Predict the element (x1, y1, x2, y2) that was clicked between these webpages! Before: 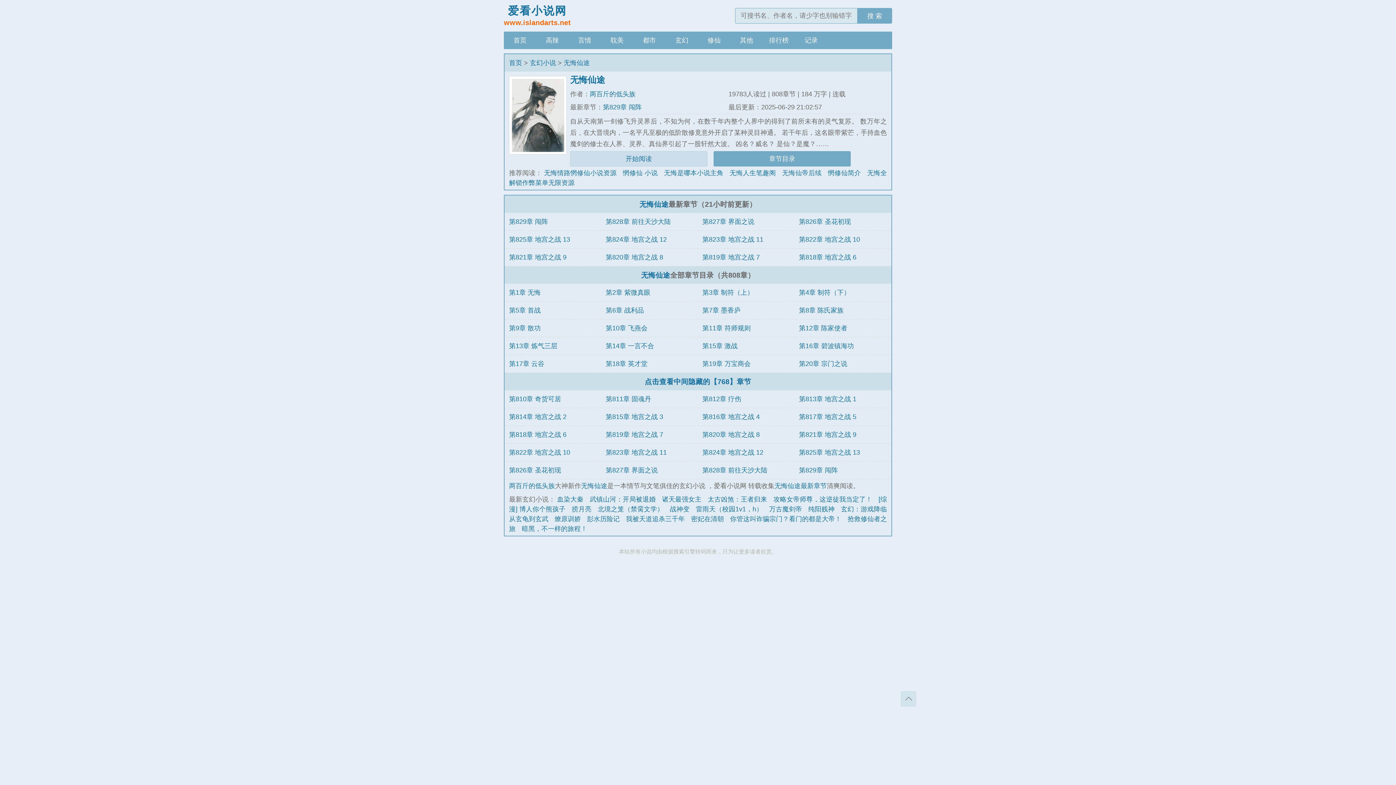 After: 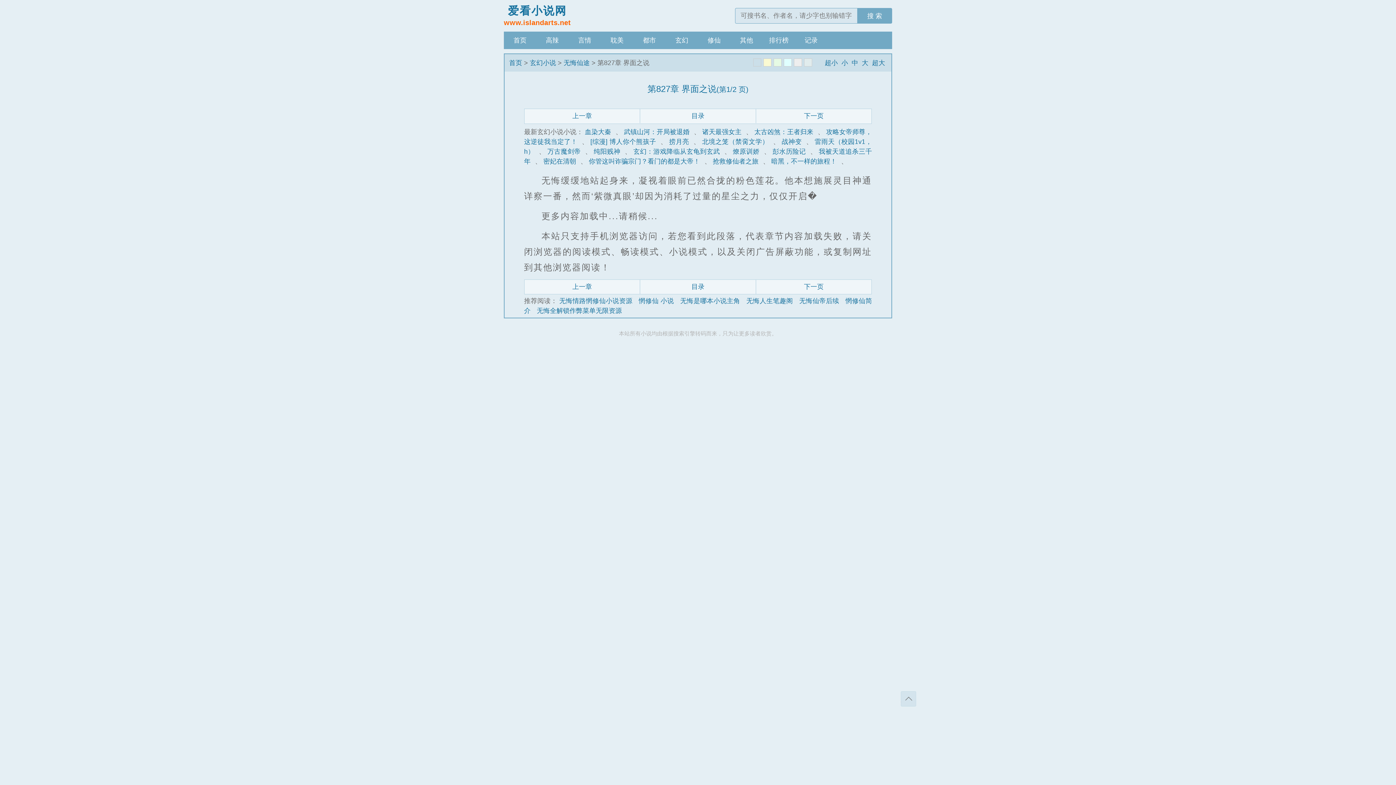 Action: bbox: (702, 218, 754, 225) label: 第827章 界面之说